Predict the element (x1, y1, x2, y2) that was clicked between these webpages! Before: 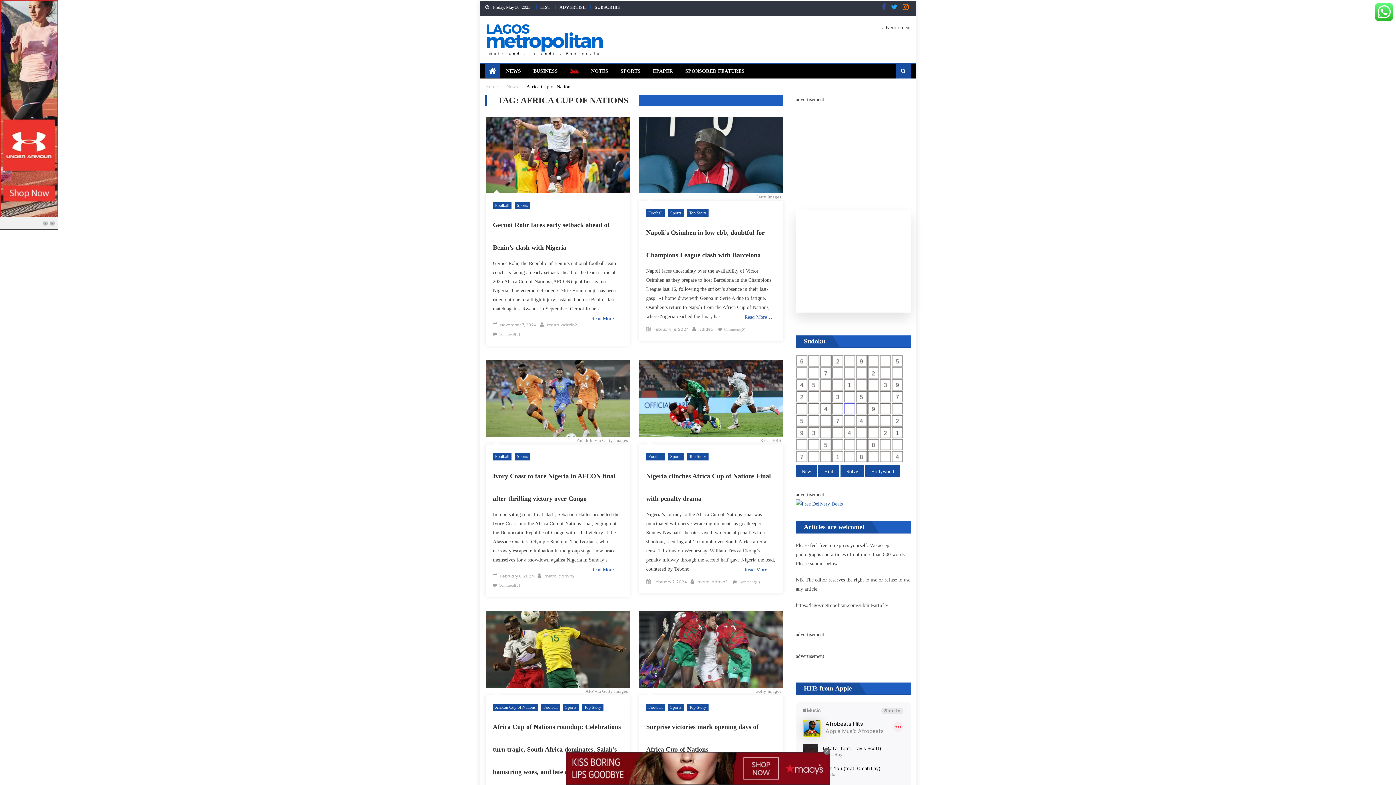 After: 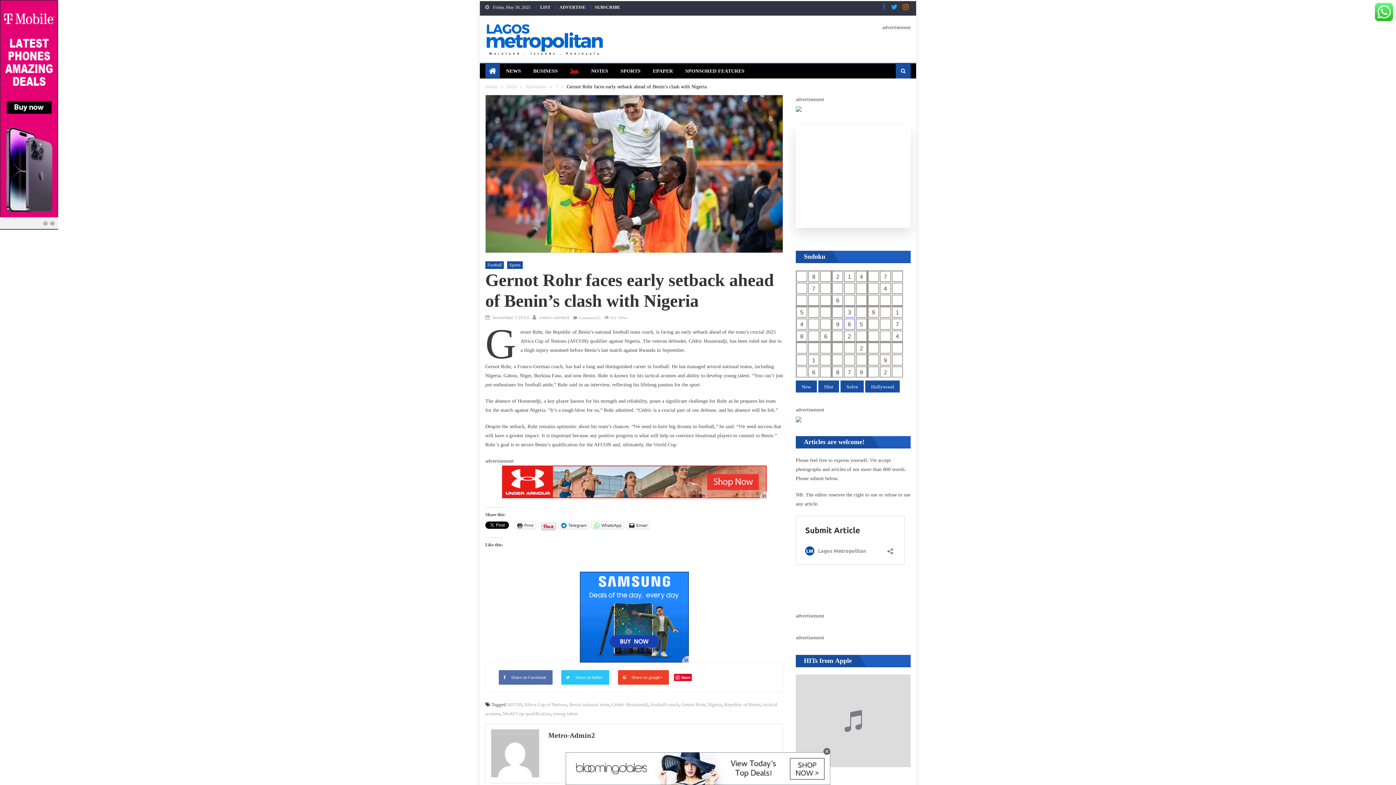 Action: label: November 7, 2024 bbox: (500, 321, 536, 328)